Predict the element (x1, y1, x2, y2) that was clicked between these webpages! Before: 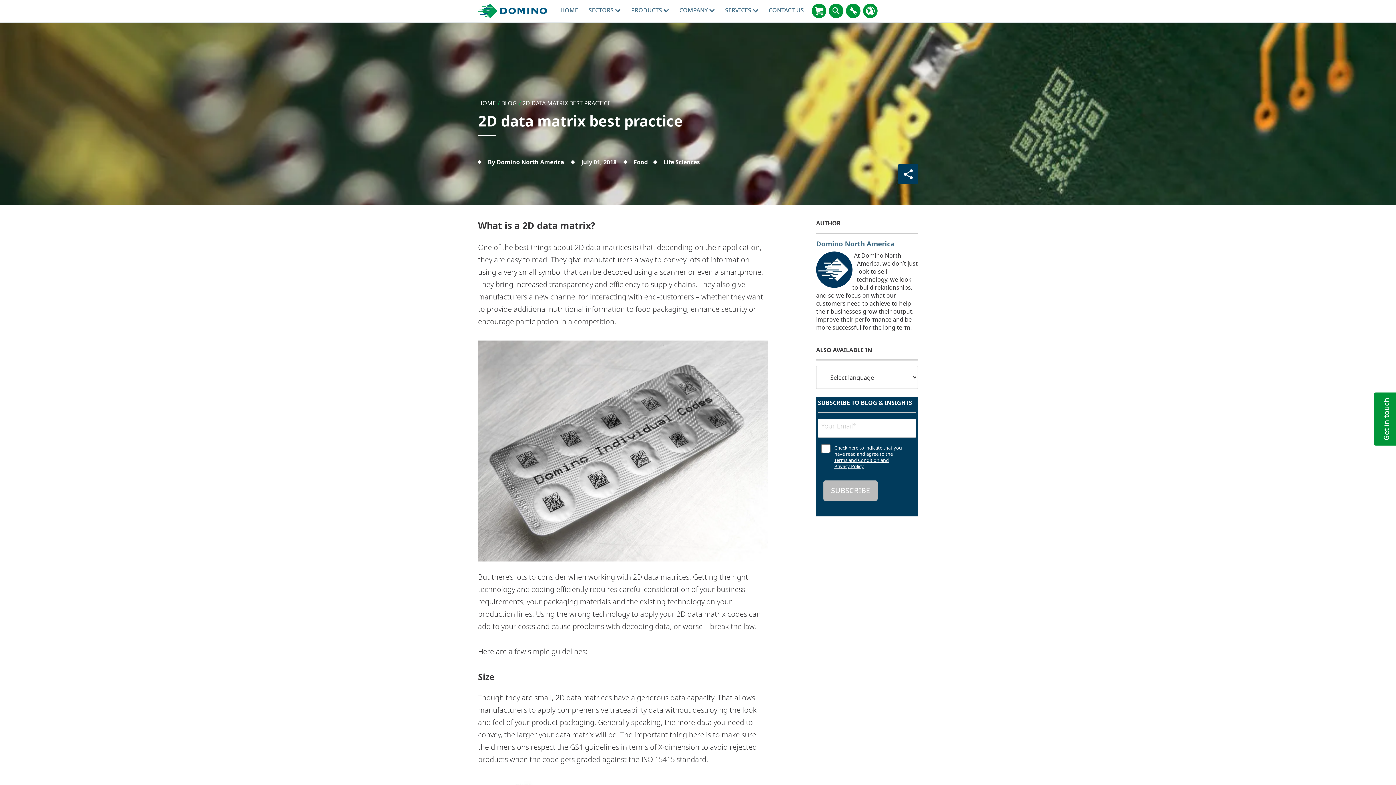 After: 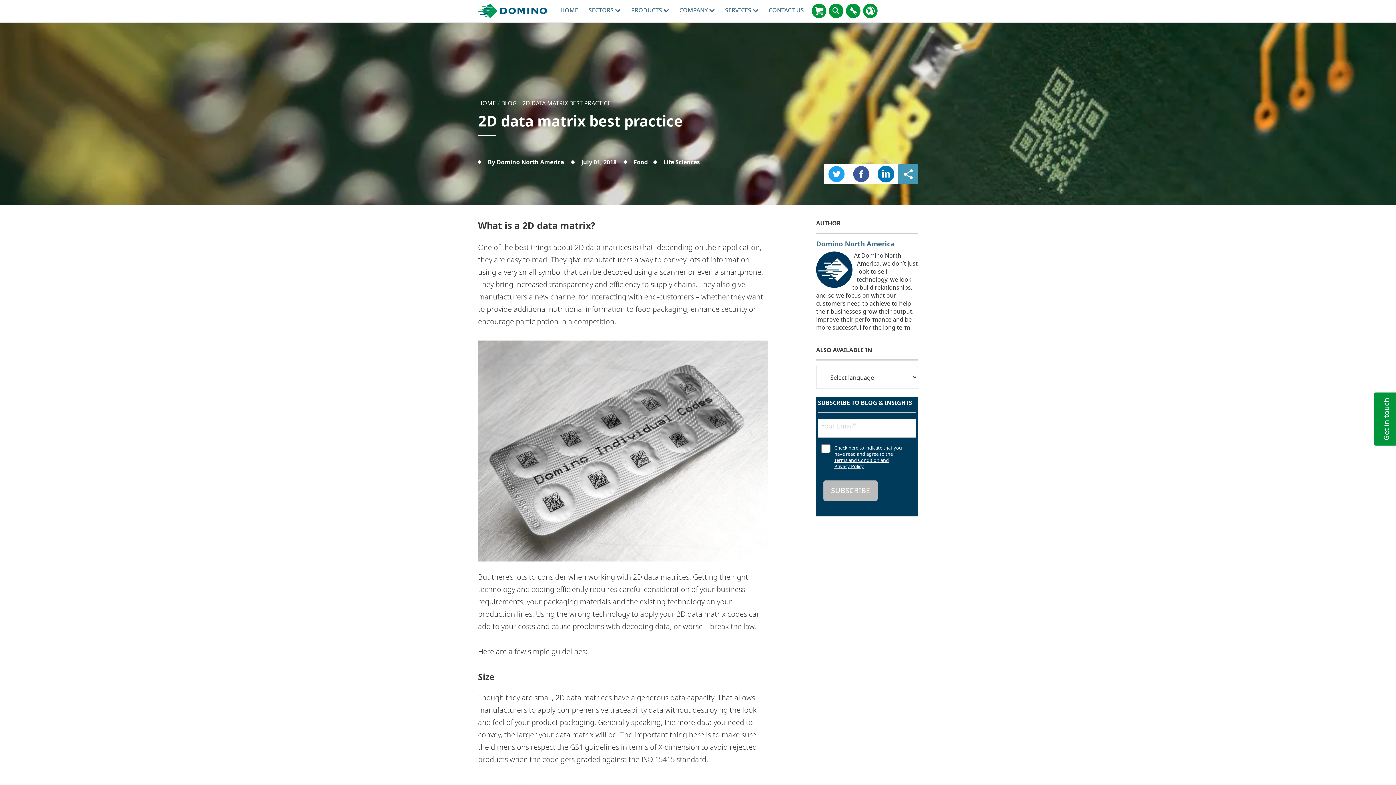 Action: bbox: (898, 164, 918, 184)